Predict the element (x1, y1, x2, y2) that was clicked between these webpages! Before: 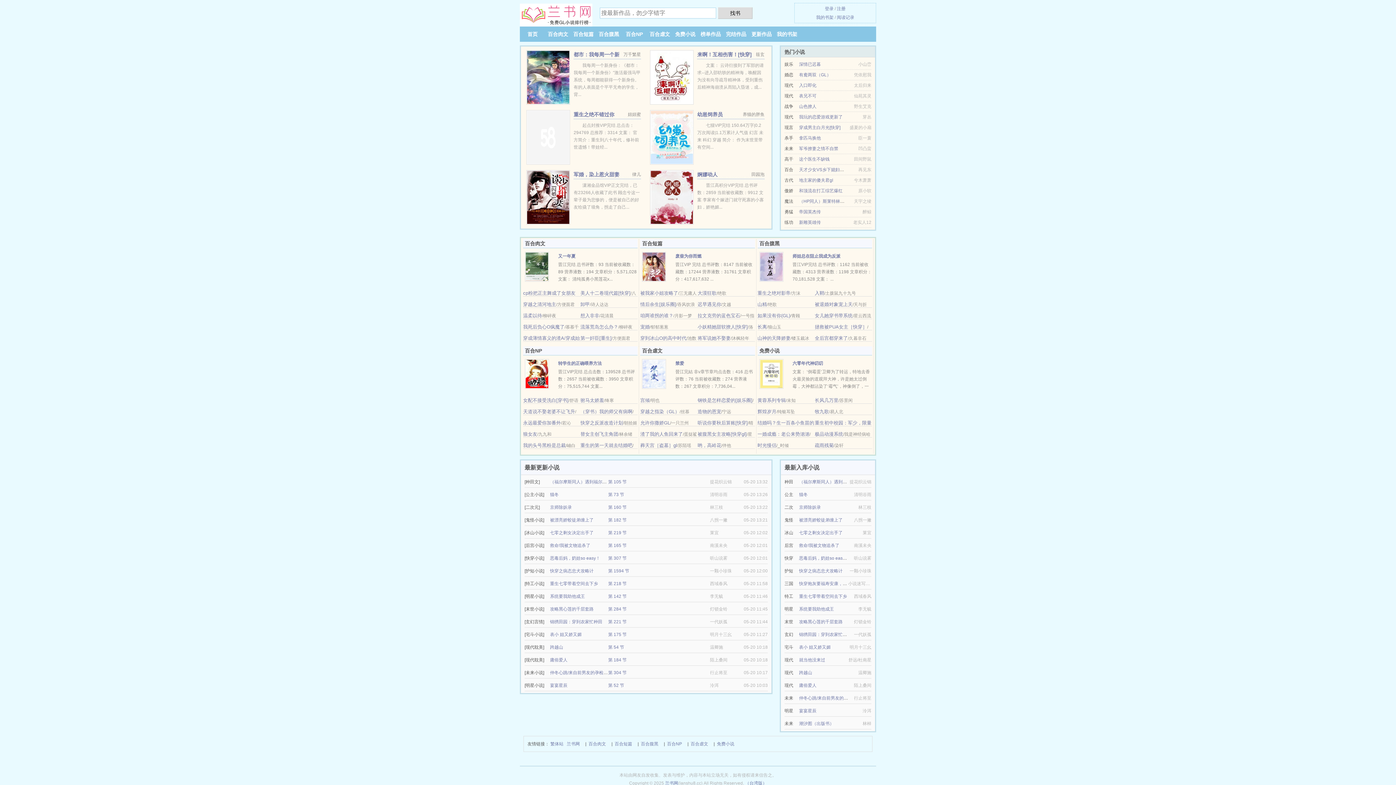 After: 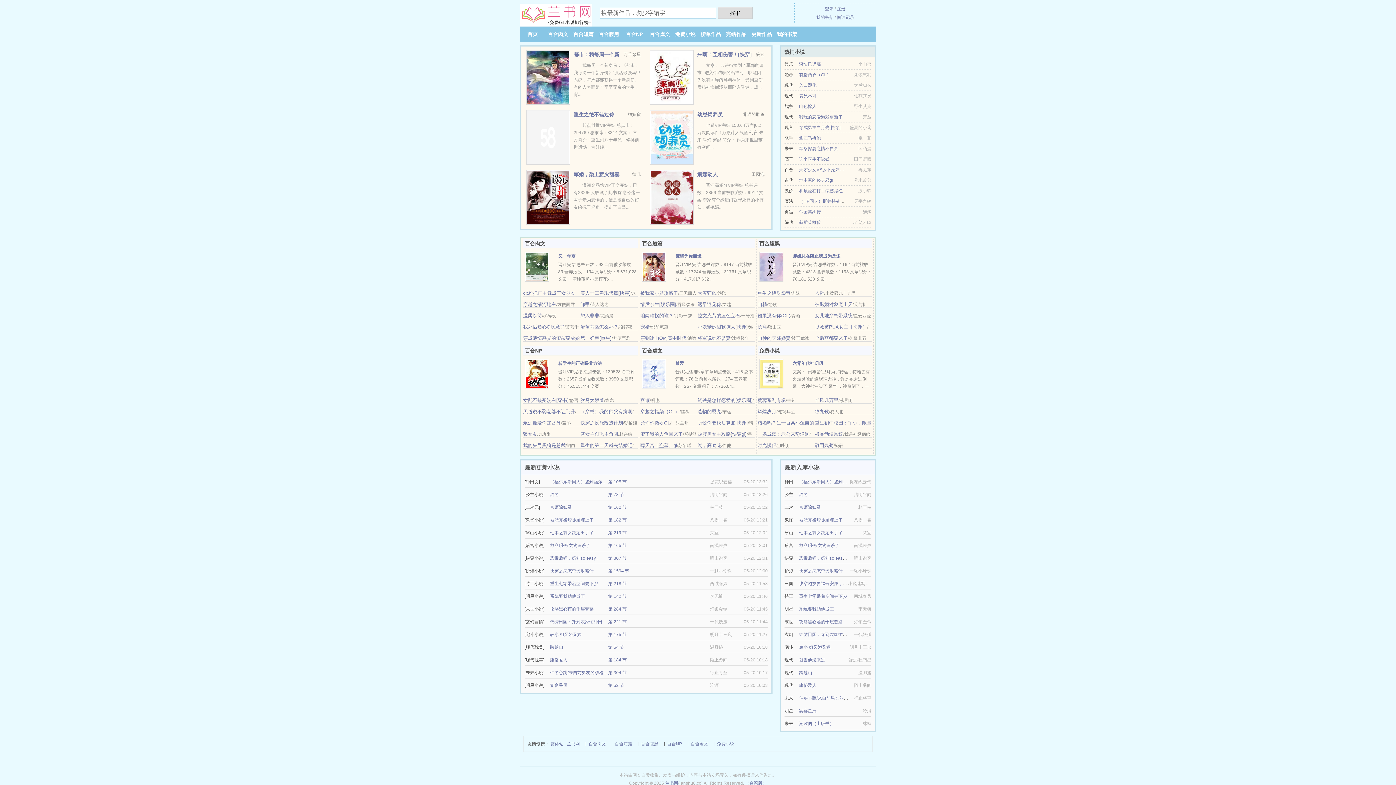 Action: bbox: (697, 324, 748, 329) label: 小妖精她甜软撩人[快穿]